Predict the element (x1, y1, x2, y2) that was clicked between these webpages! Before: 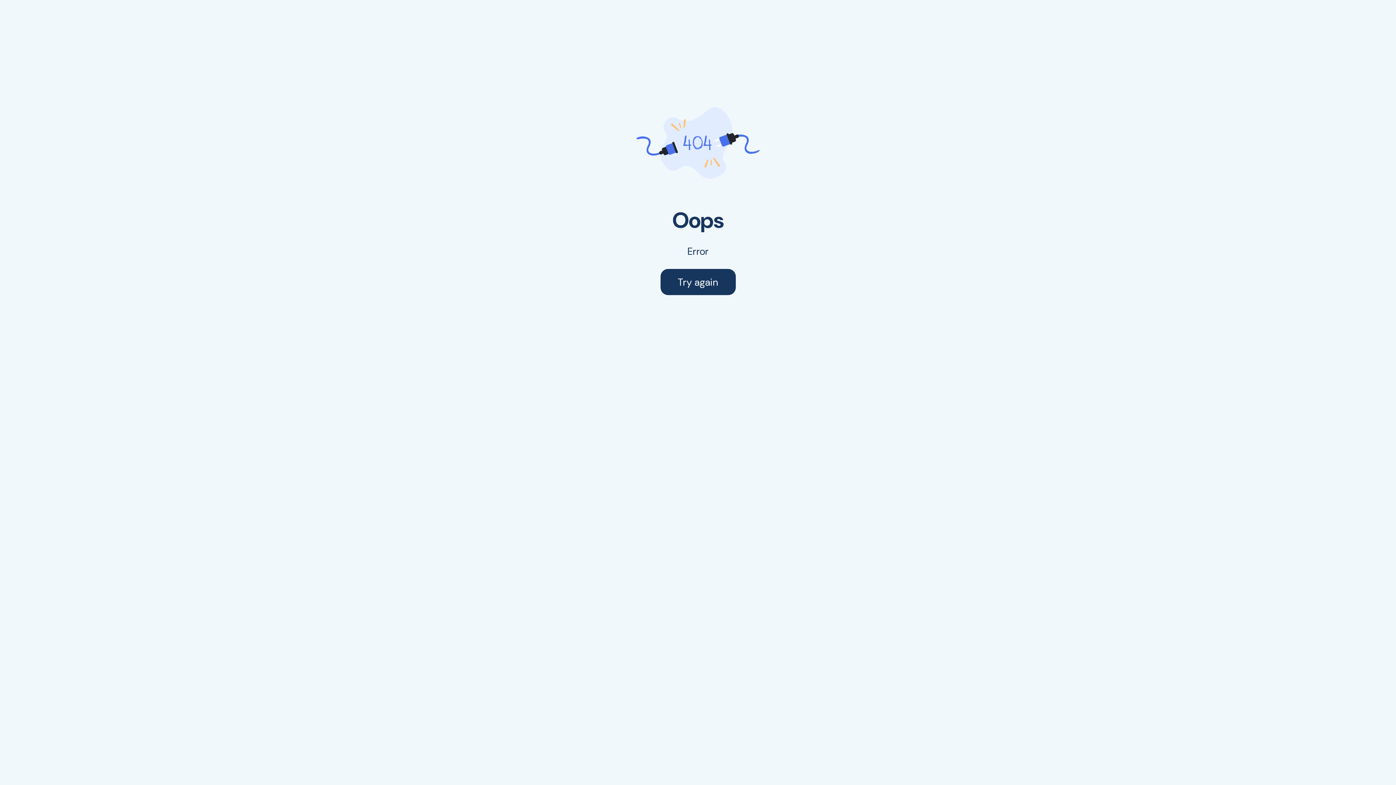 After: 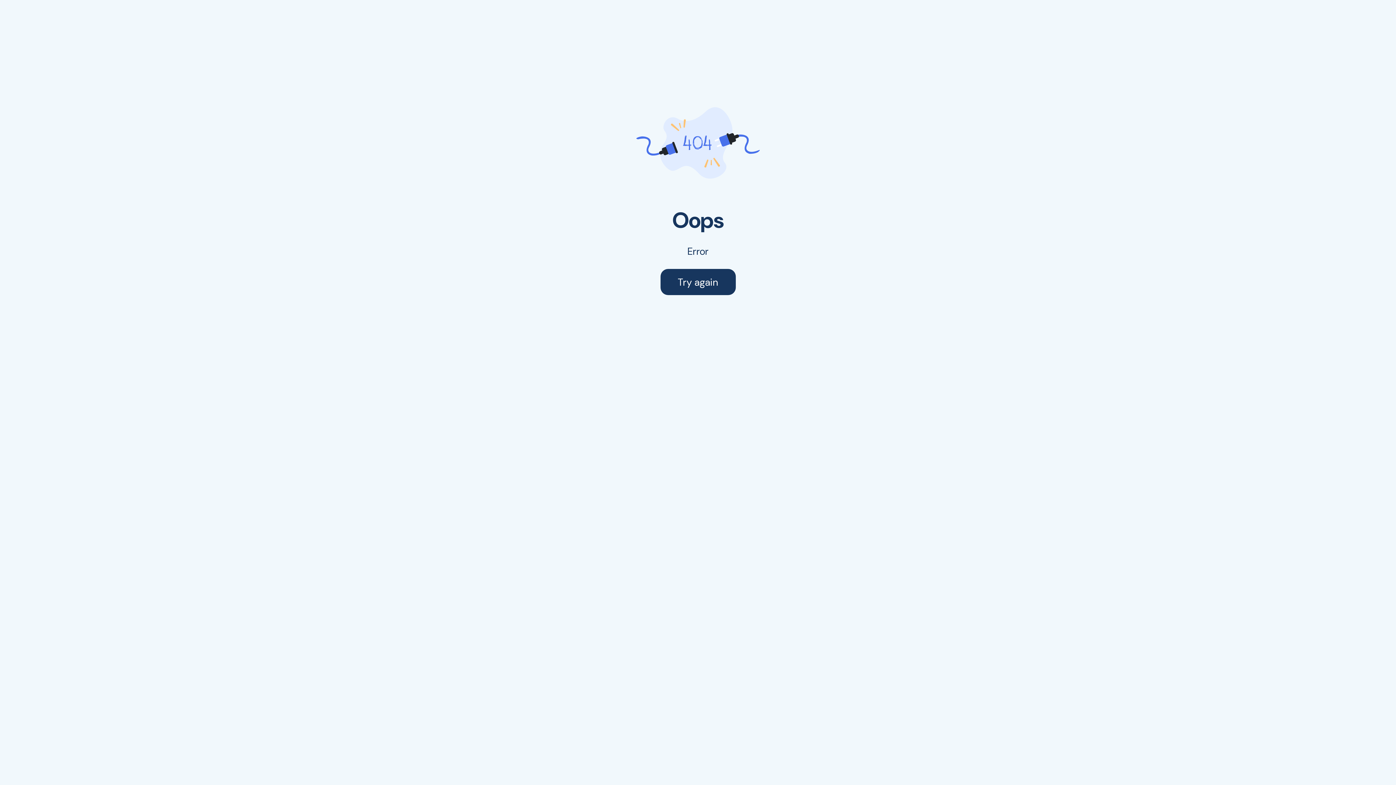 Action: label: Try again bbox: (660, 269, 735, 295)